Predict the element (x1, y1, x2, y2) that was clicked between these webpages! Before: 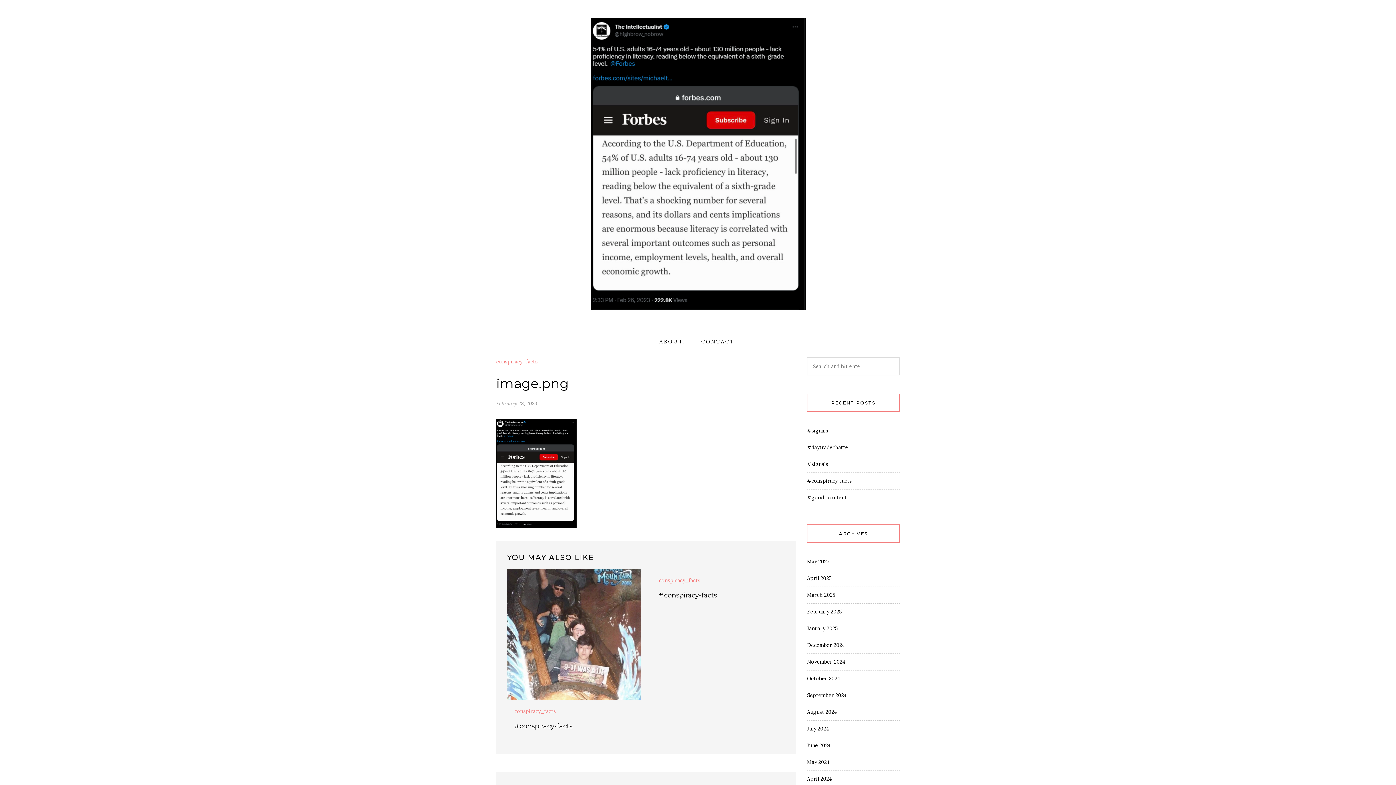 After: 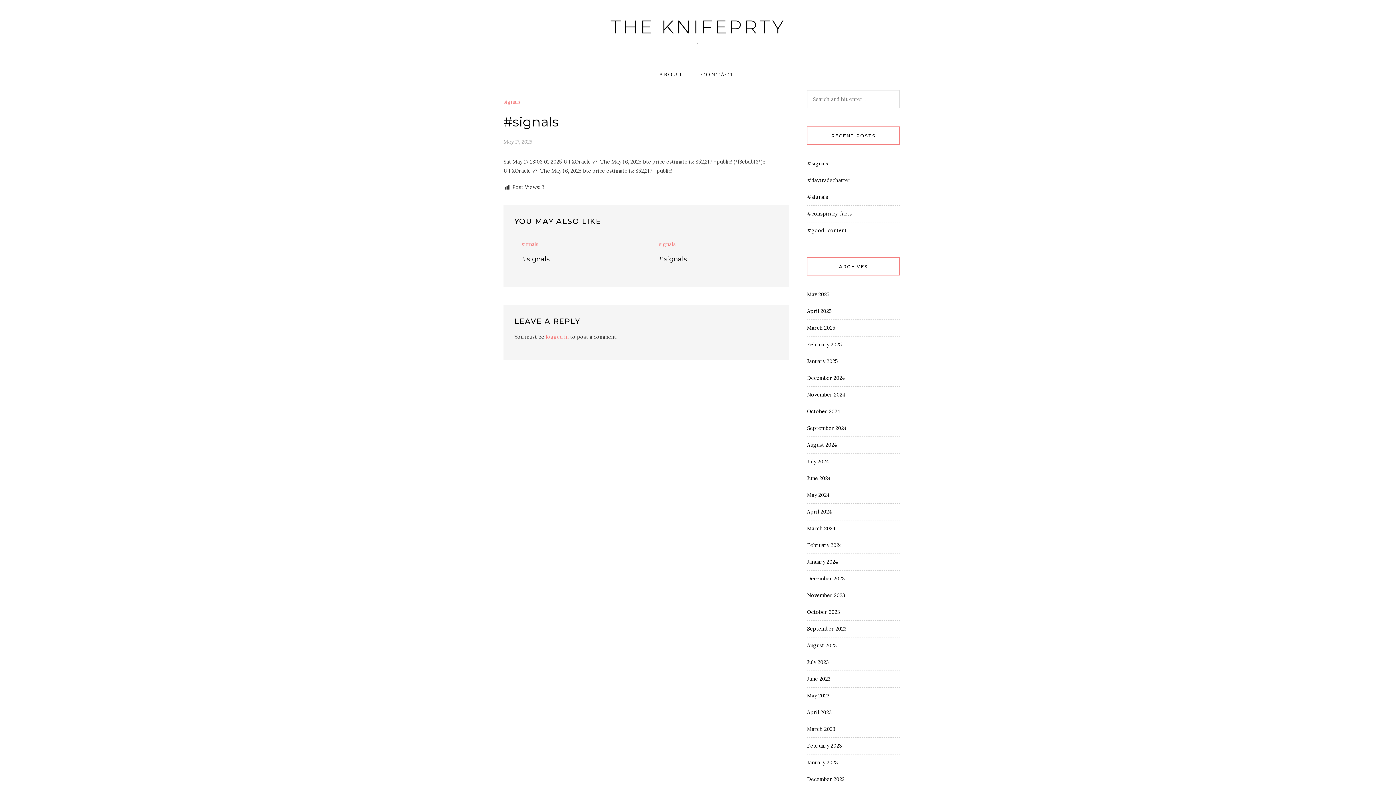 Action: bbox: (807, 427, 828, 434) label: #signals